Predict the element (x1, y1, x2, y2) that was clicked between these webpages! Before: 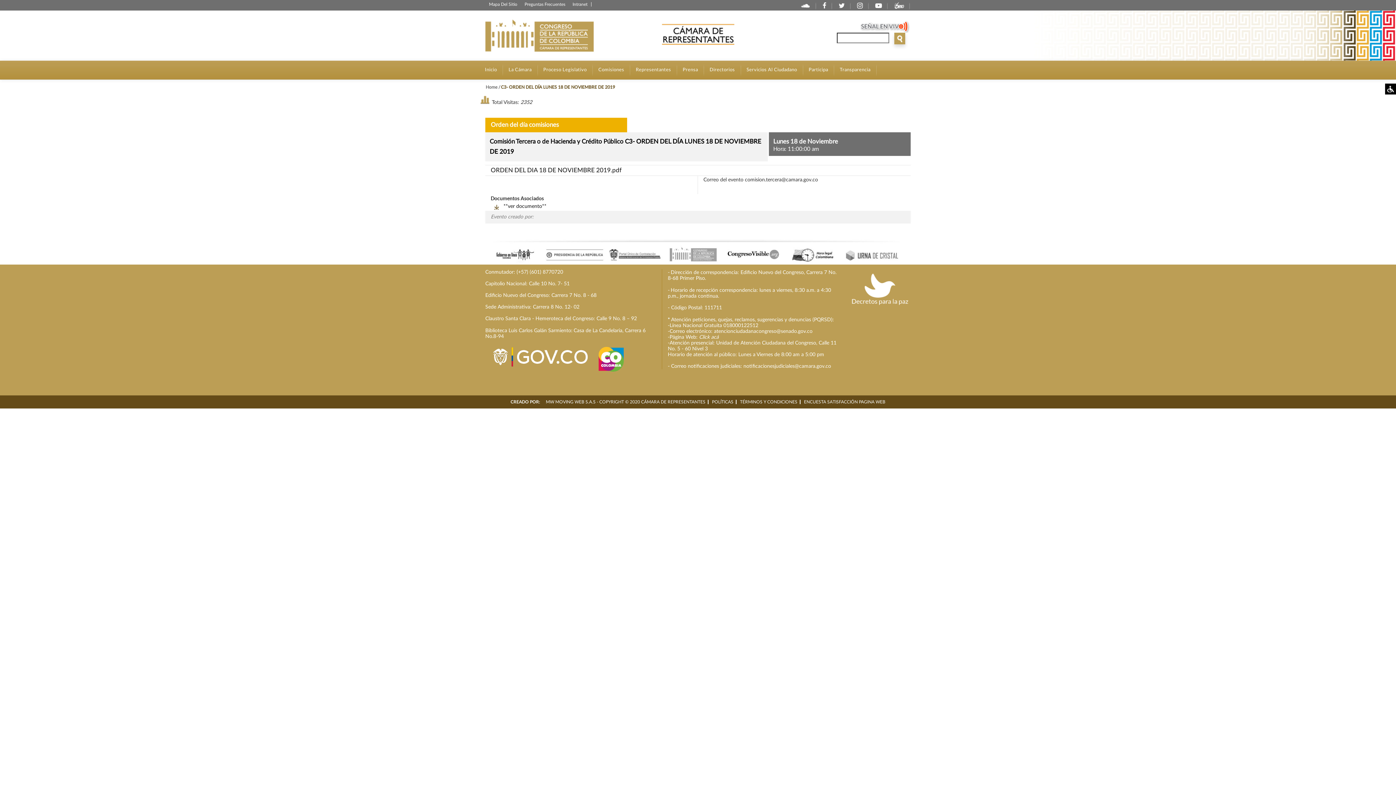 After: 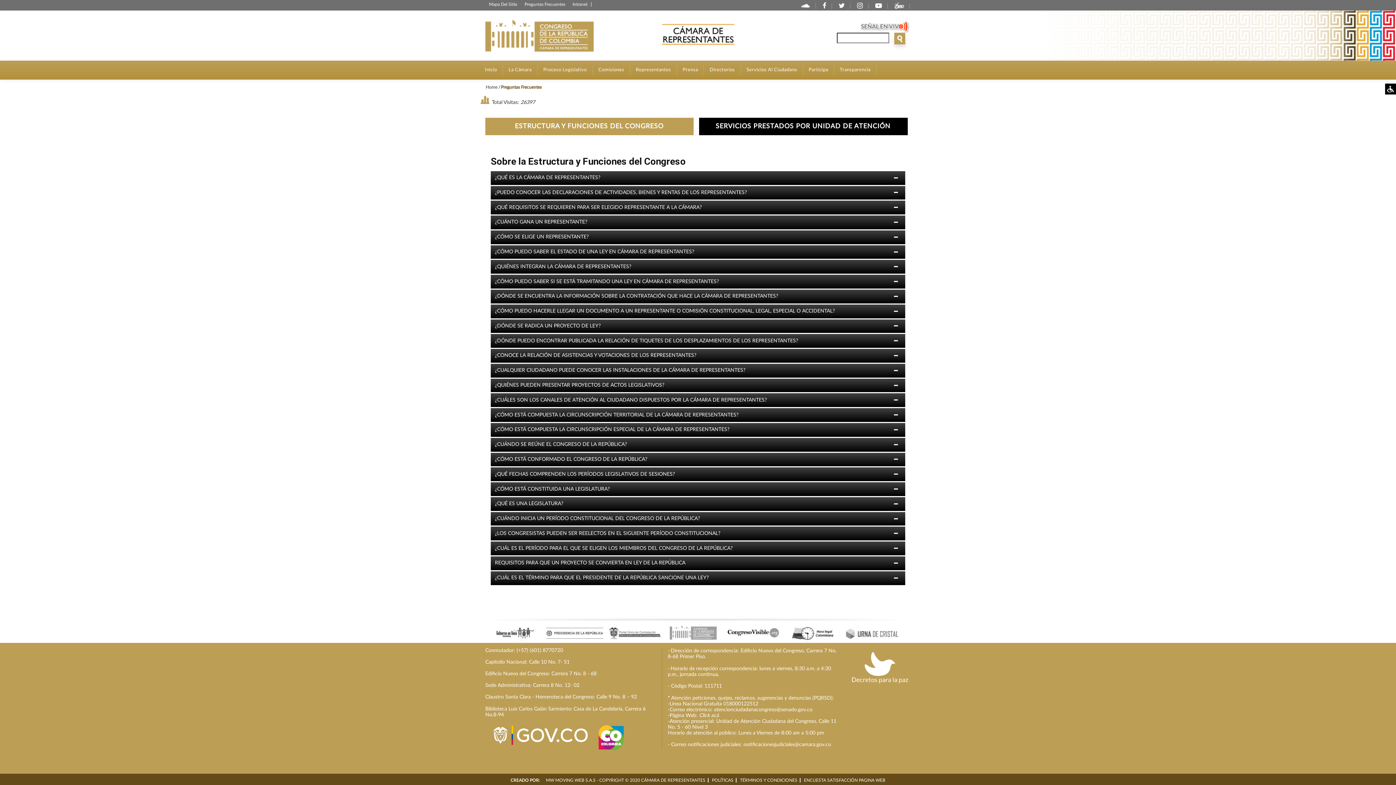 Action: label: Preguntas Frecuentes bbox: (521, 2, 569, 6)